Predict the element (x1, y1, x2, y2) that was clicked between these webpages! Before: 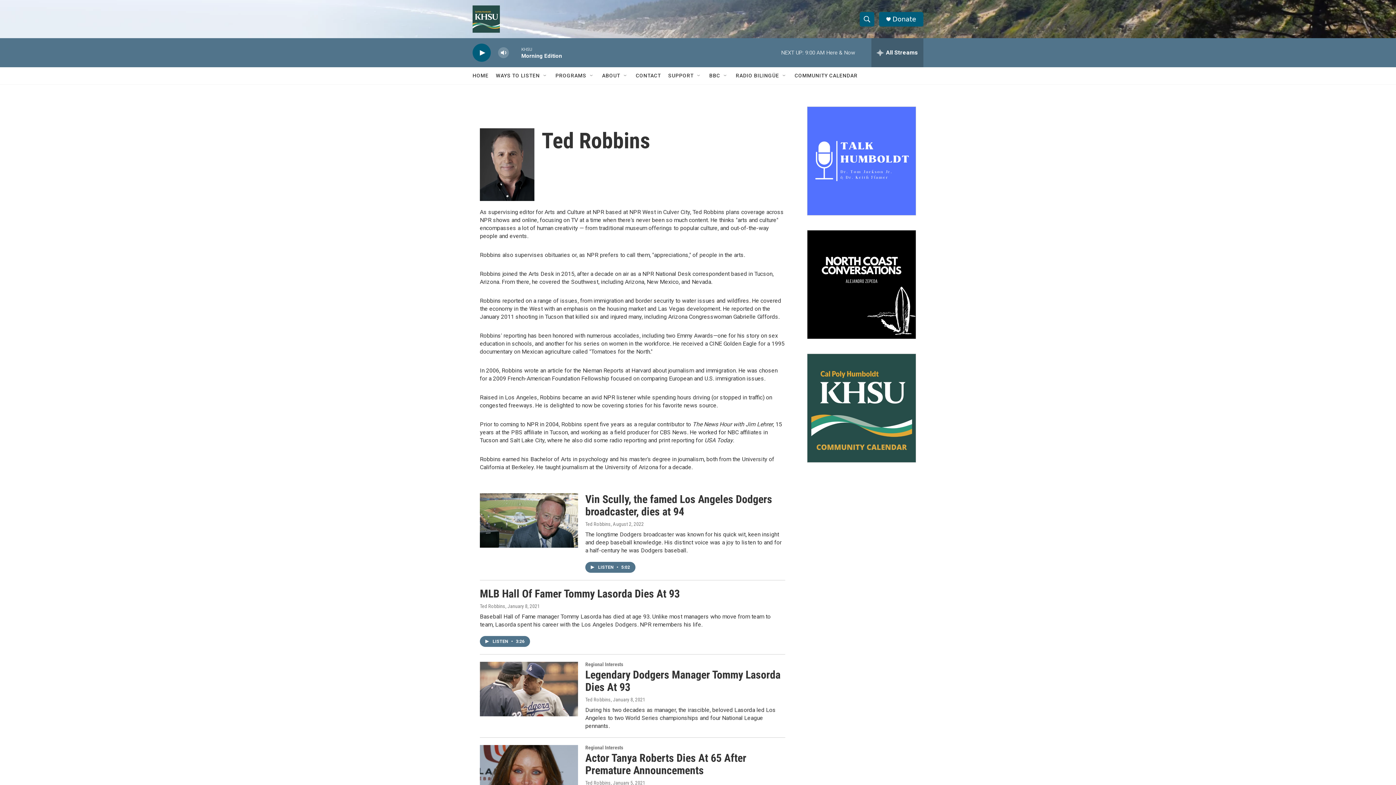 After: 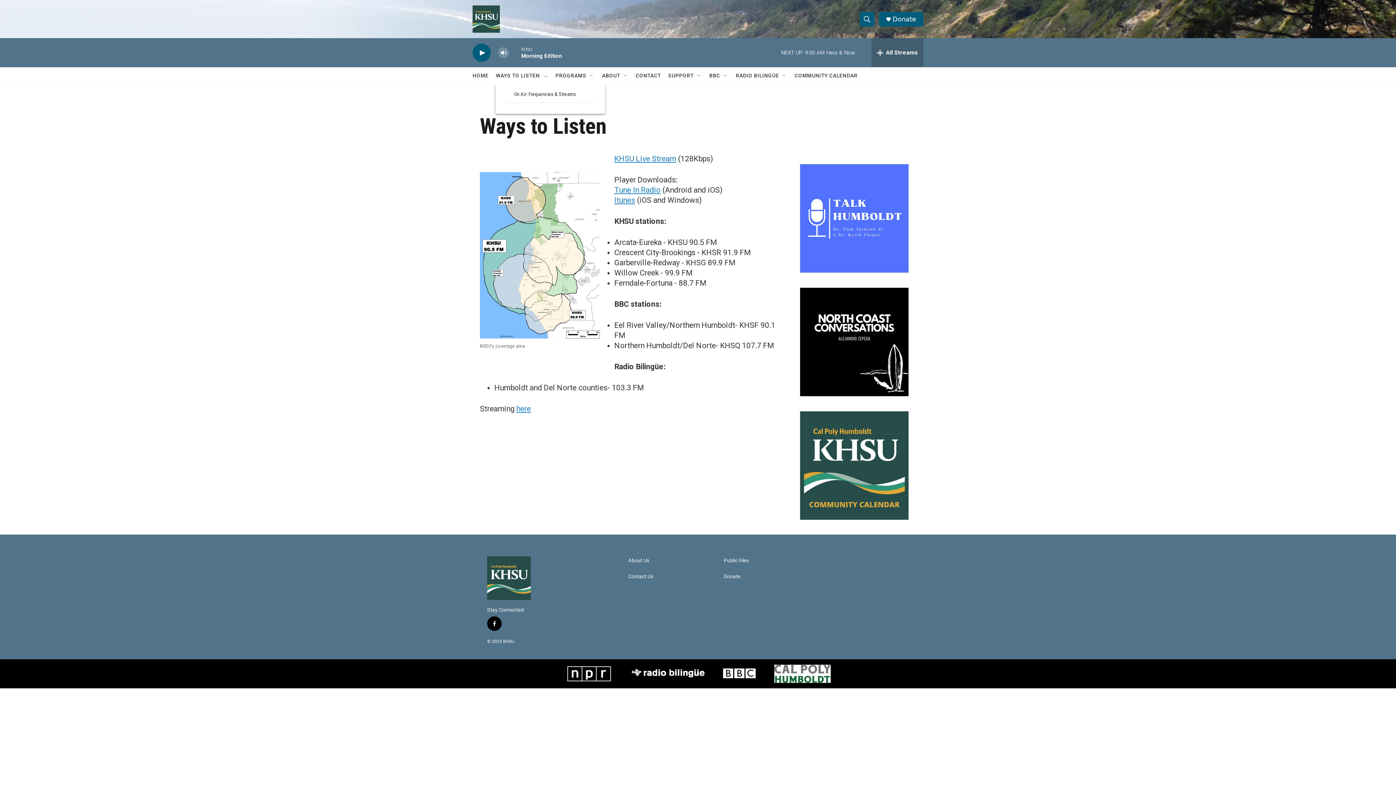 Action: bbox: (496, 67, 540, 84) label: WAYS TO LISTEN